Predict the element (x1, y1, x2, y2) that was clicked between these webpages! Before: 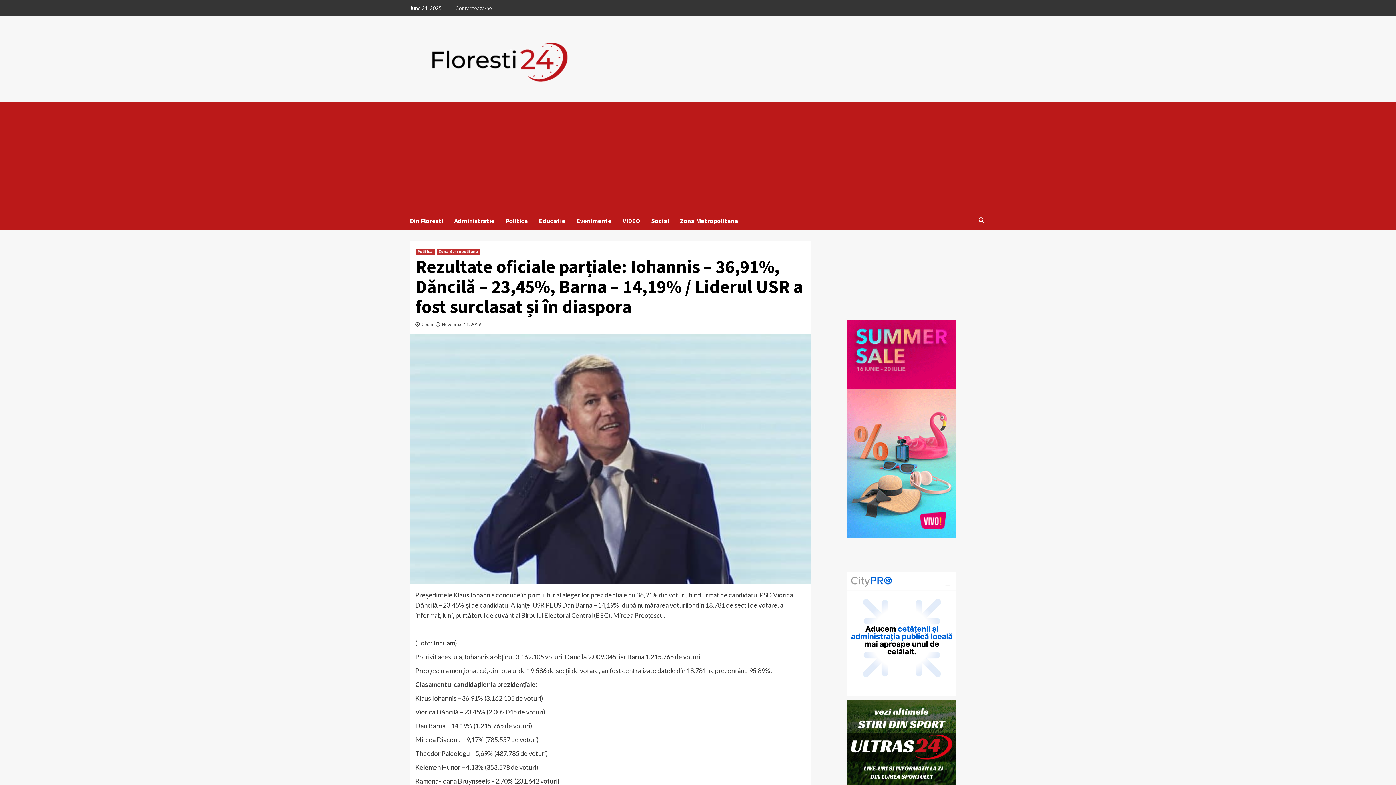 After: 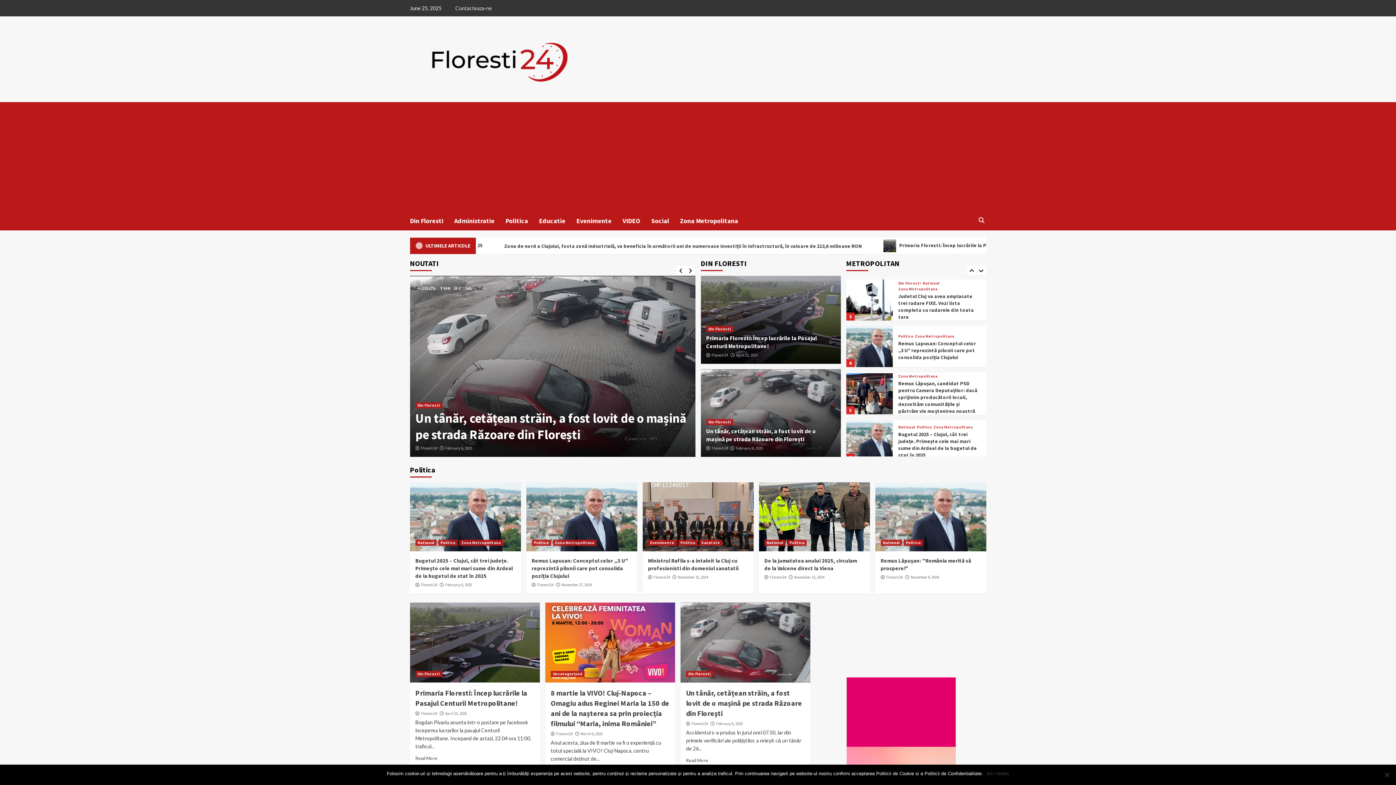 Action: bbox: (410, 27, 591, 91)